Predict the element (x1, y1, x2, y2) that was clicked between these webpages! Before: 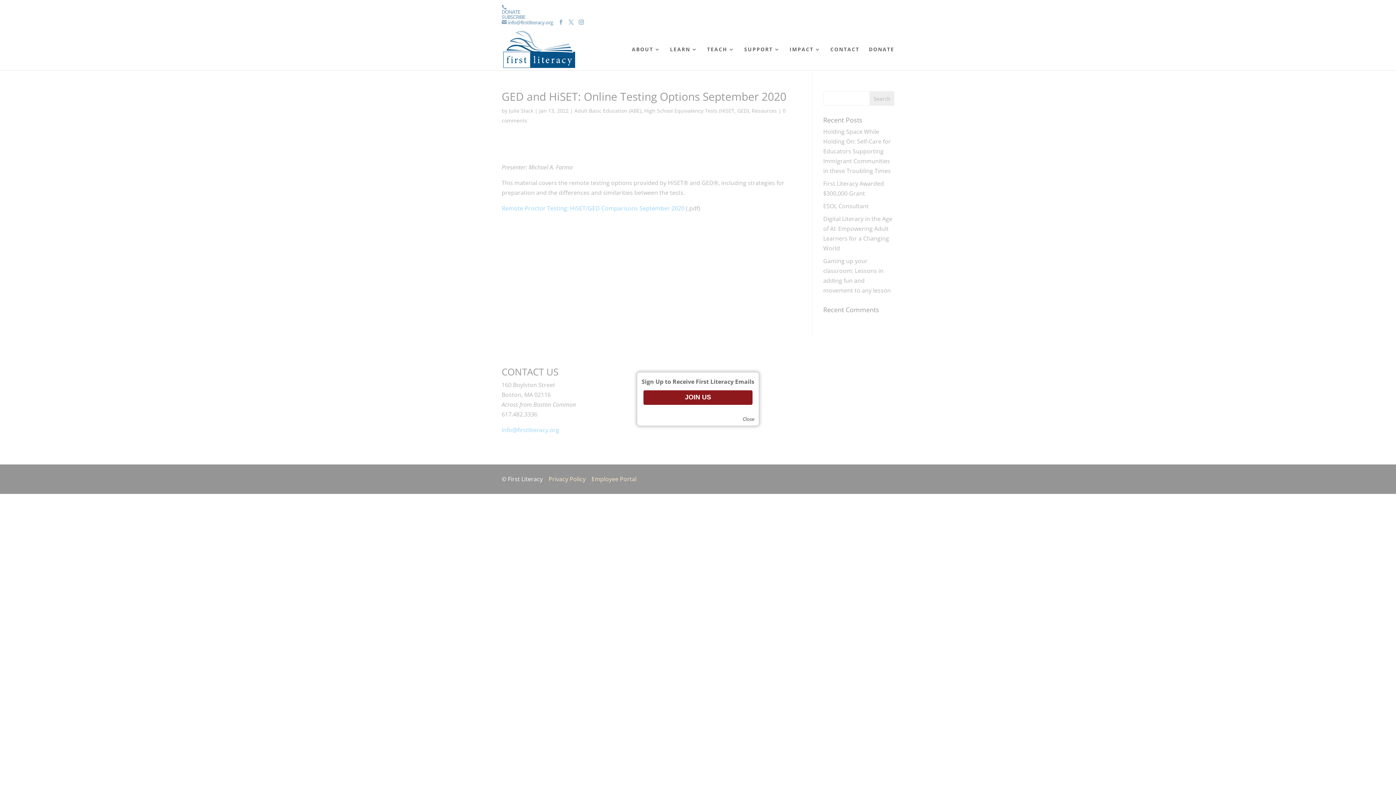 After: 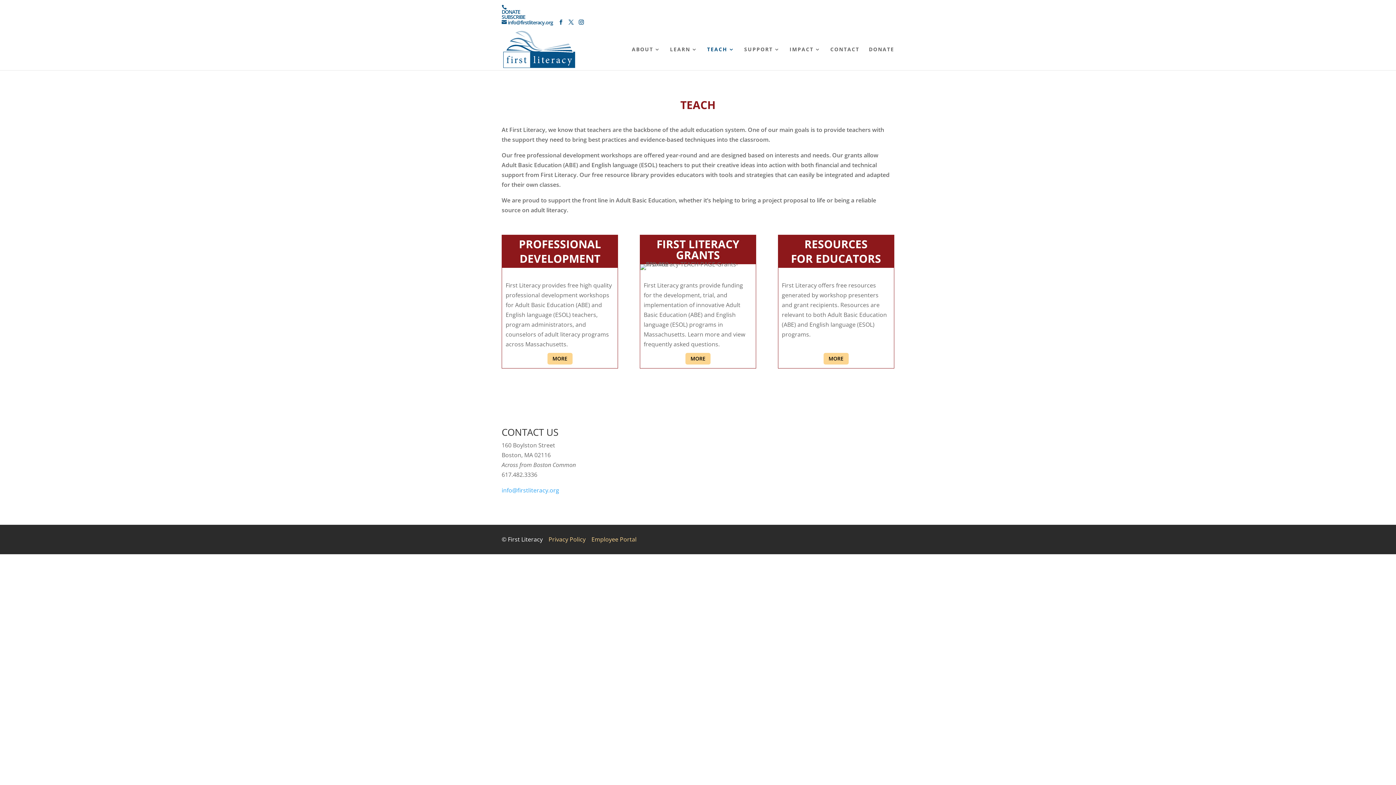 Action: bbox: (707, 46, 734, 70) label: TEACH